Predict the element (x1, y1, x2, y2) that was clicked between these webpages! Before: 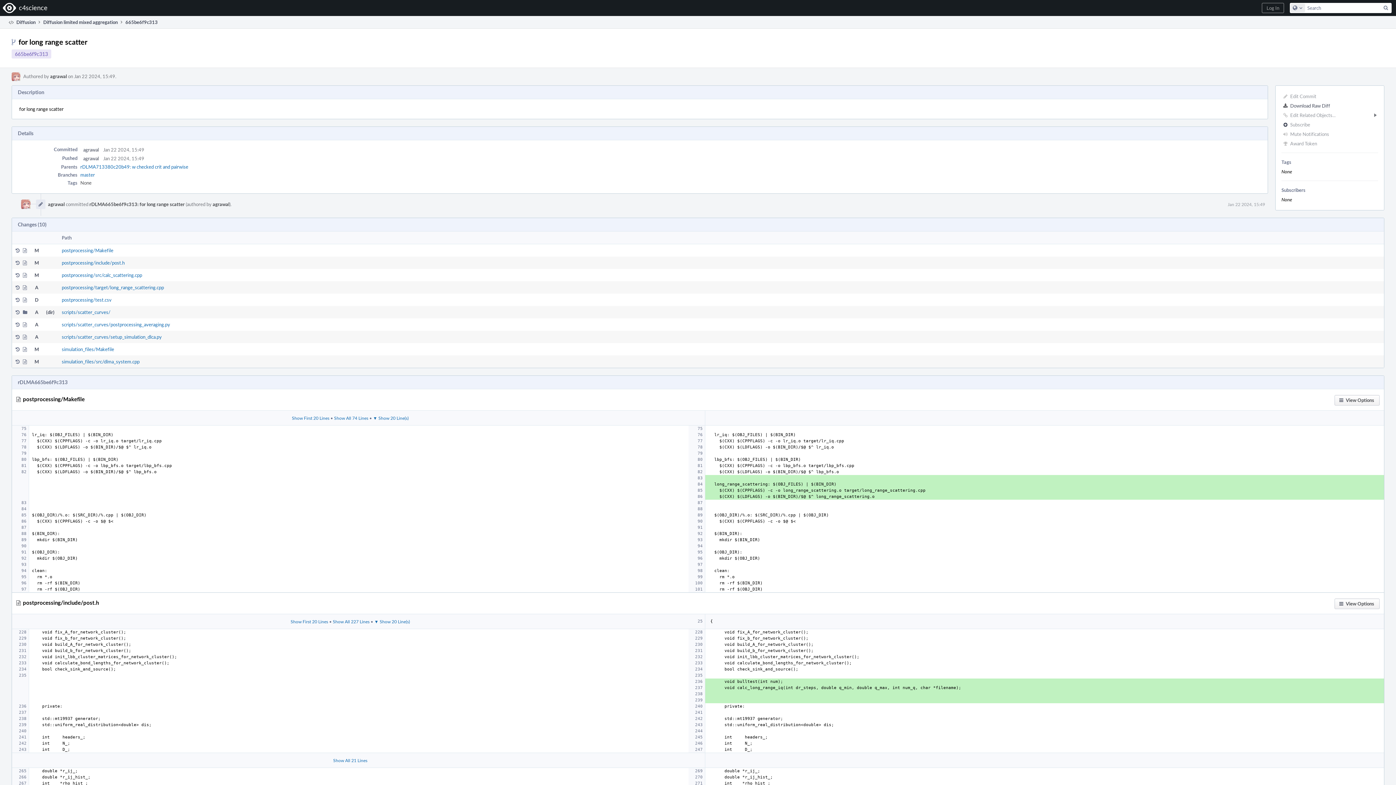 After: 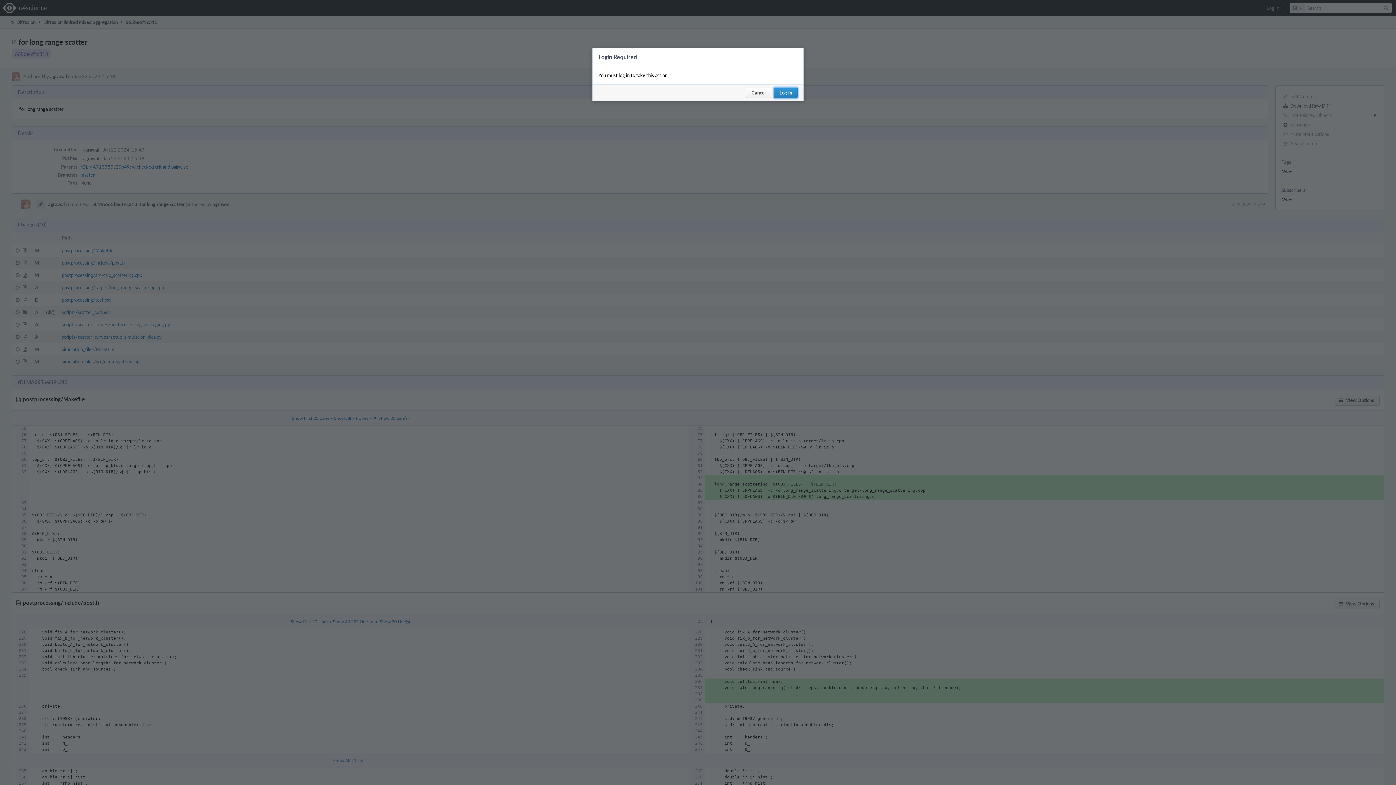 Action: label: Award Token bbox: (1280, 138, 1380, 148)